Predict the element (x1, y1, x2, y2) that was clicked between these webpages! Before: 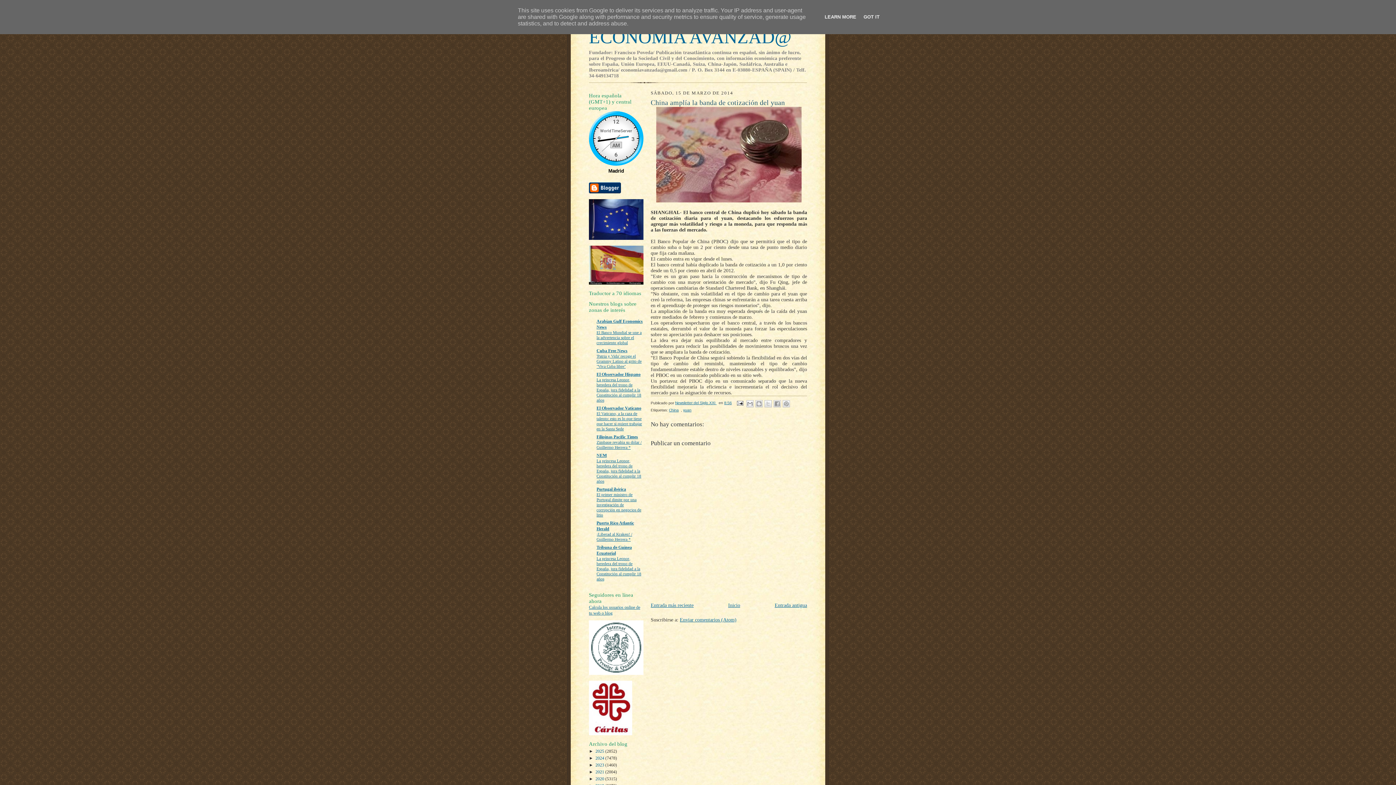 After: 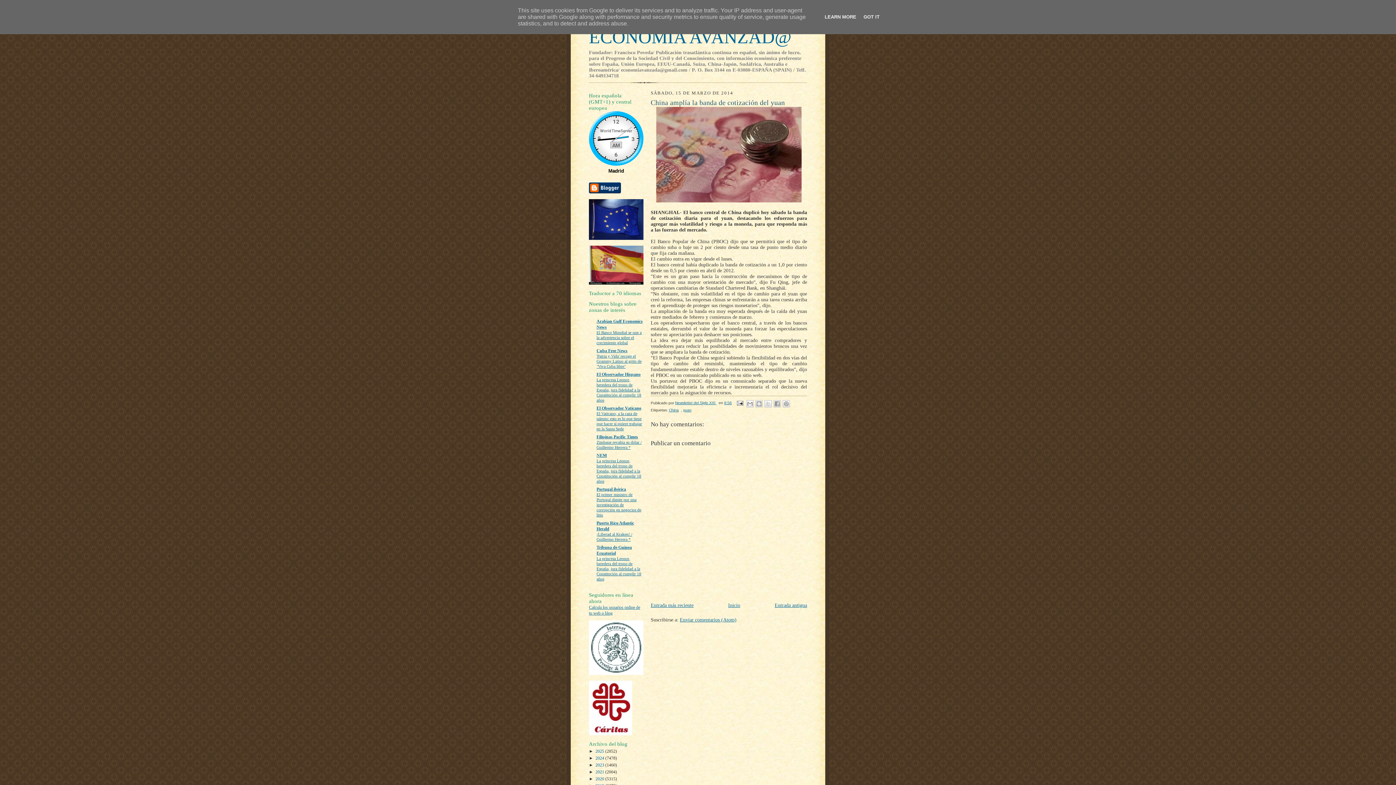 Action: label: Enviar comentarios (Atom) bbox: (680, 617, 736, 622)